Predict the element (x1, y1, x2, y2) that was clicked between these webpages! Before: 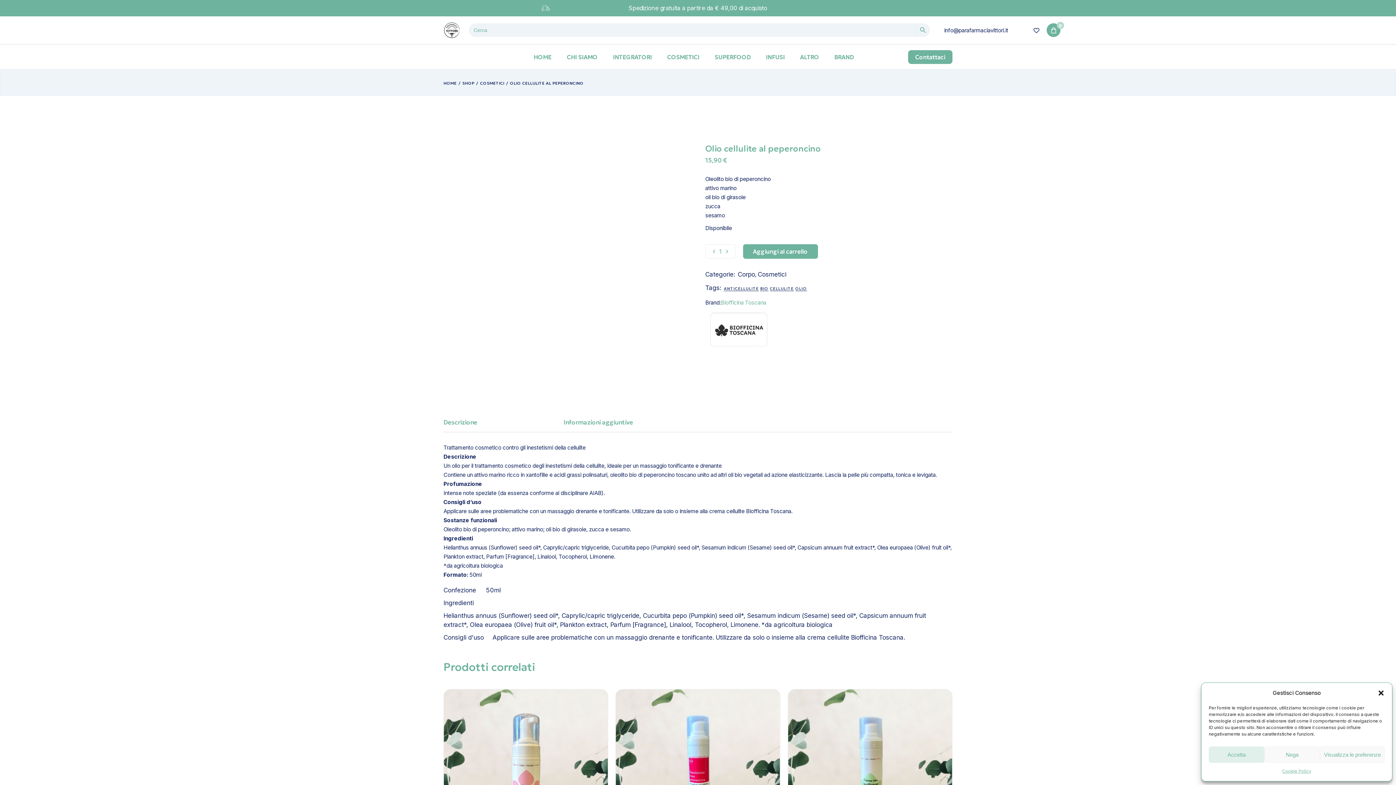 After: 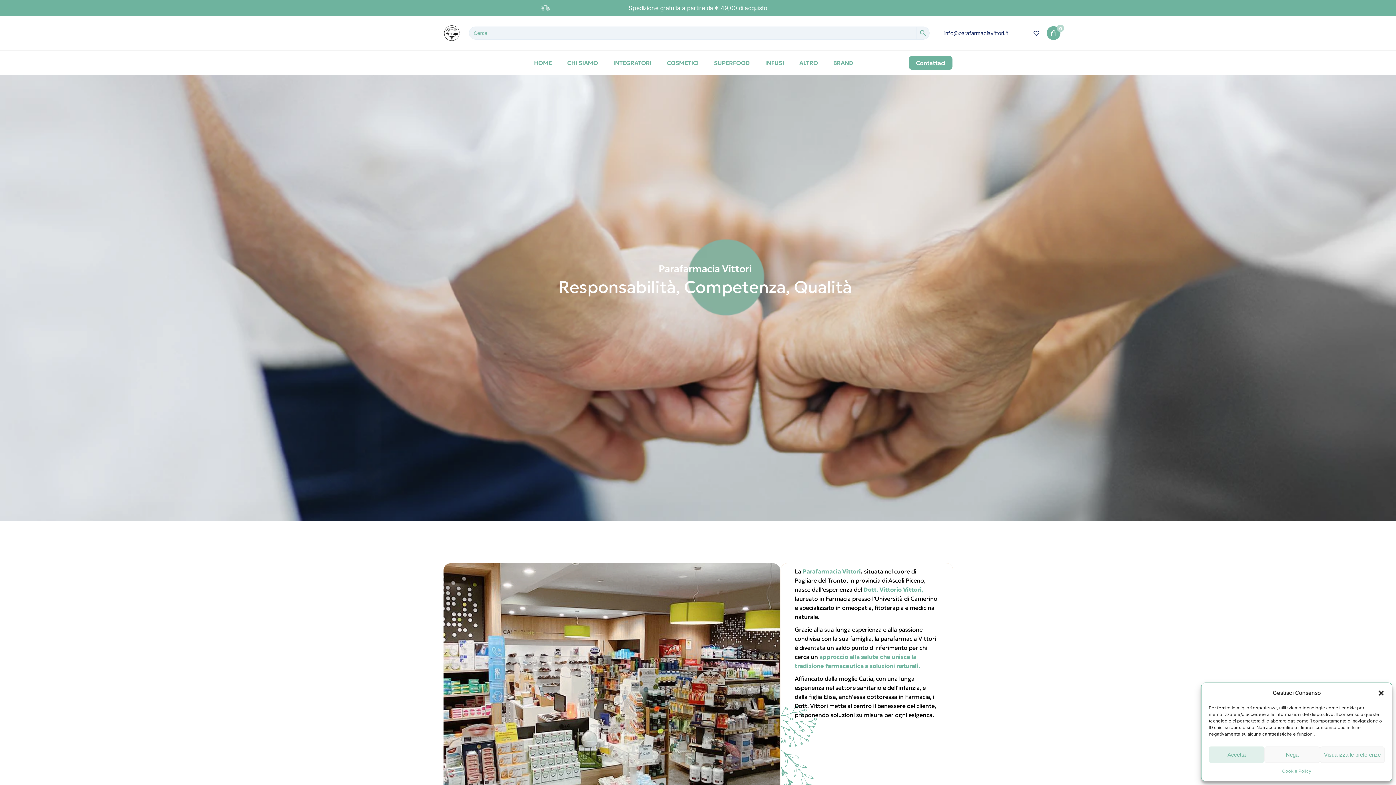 Action: label: CHI SIAMO bbox: (566, 44, 597, 69)